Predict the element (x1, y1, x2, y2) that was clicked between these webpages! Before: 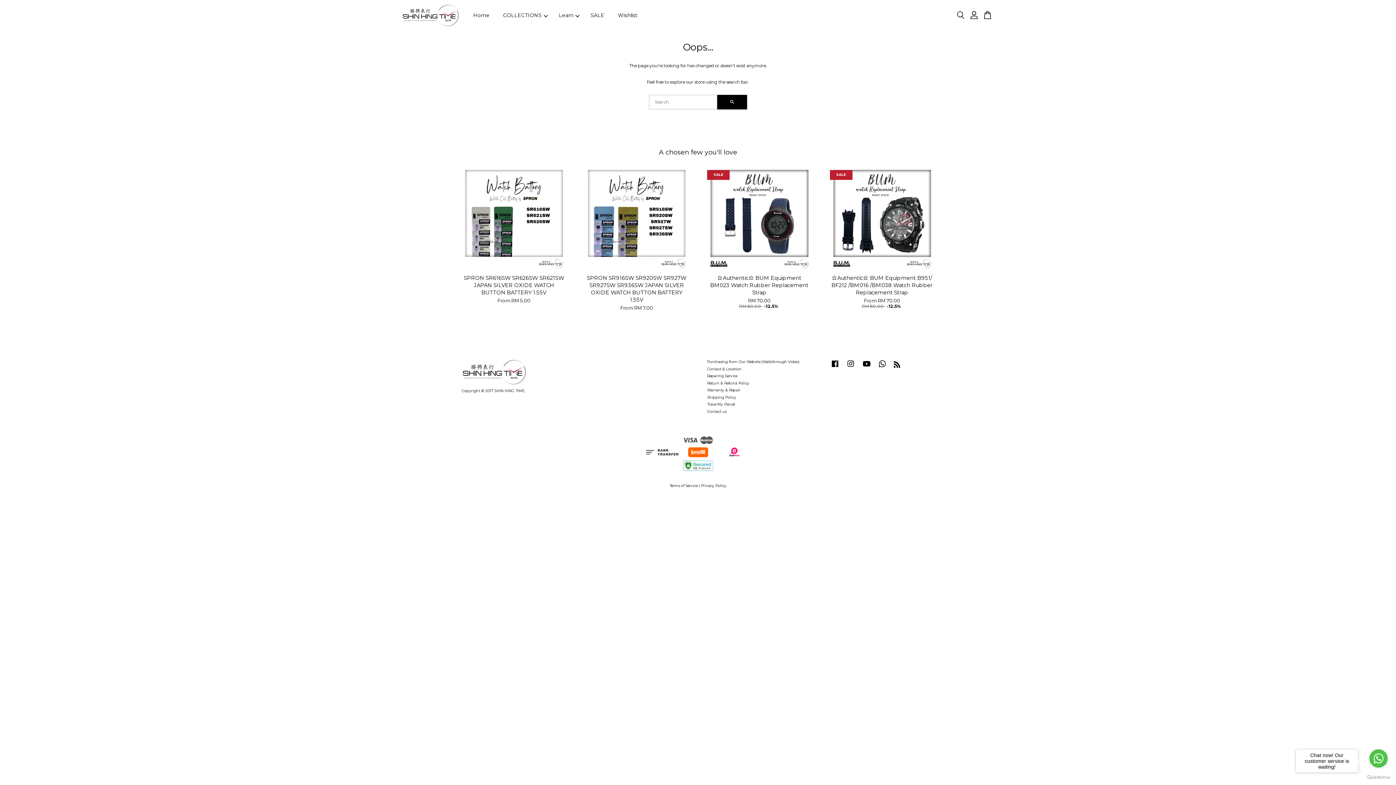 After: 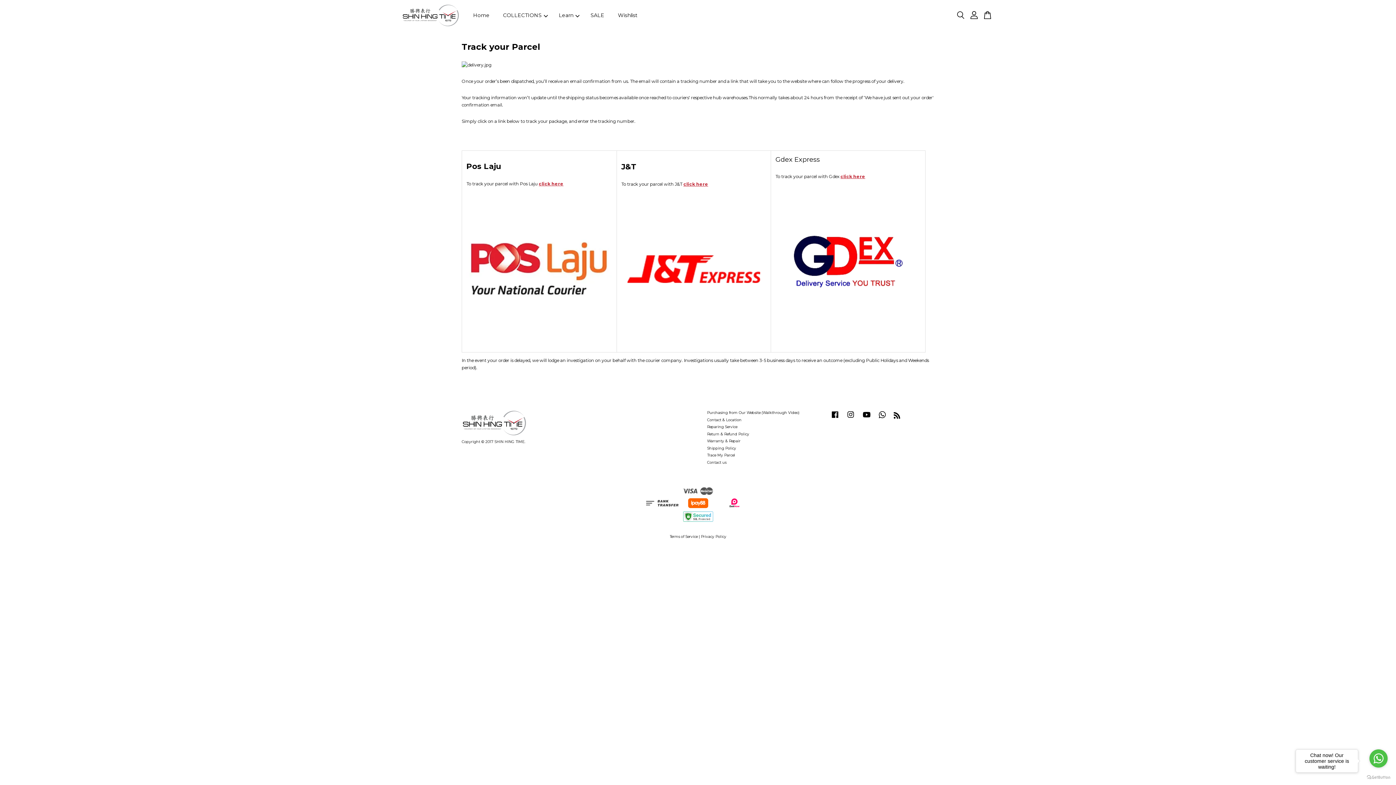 Action: label: Trace My Parcel bbox: (707, 402, 735, 407)